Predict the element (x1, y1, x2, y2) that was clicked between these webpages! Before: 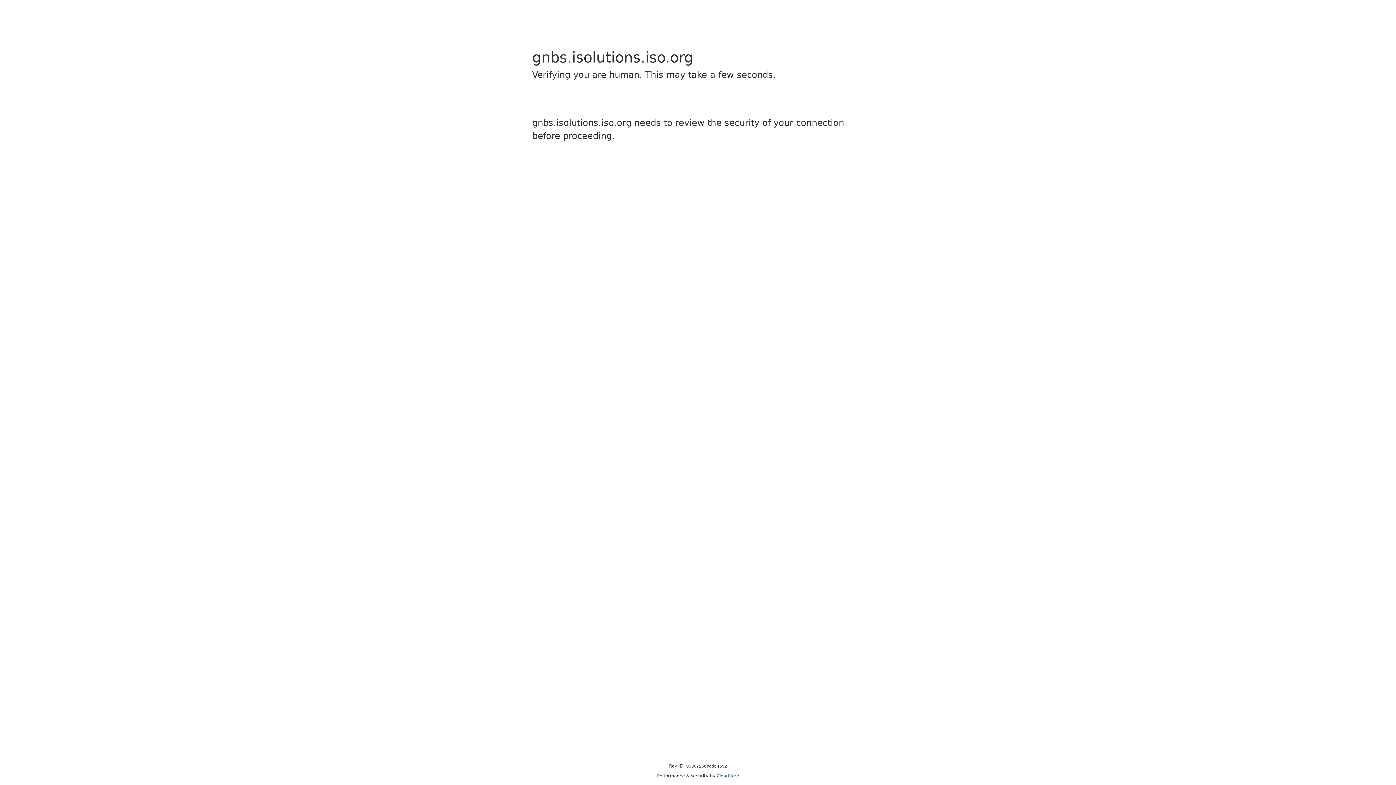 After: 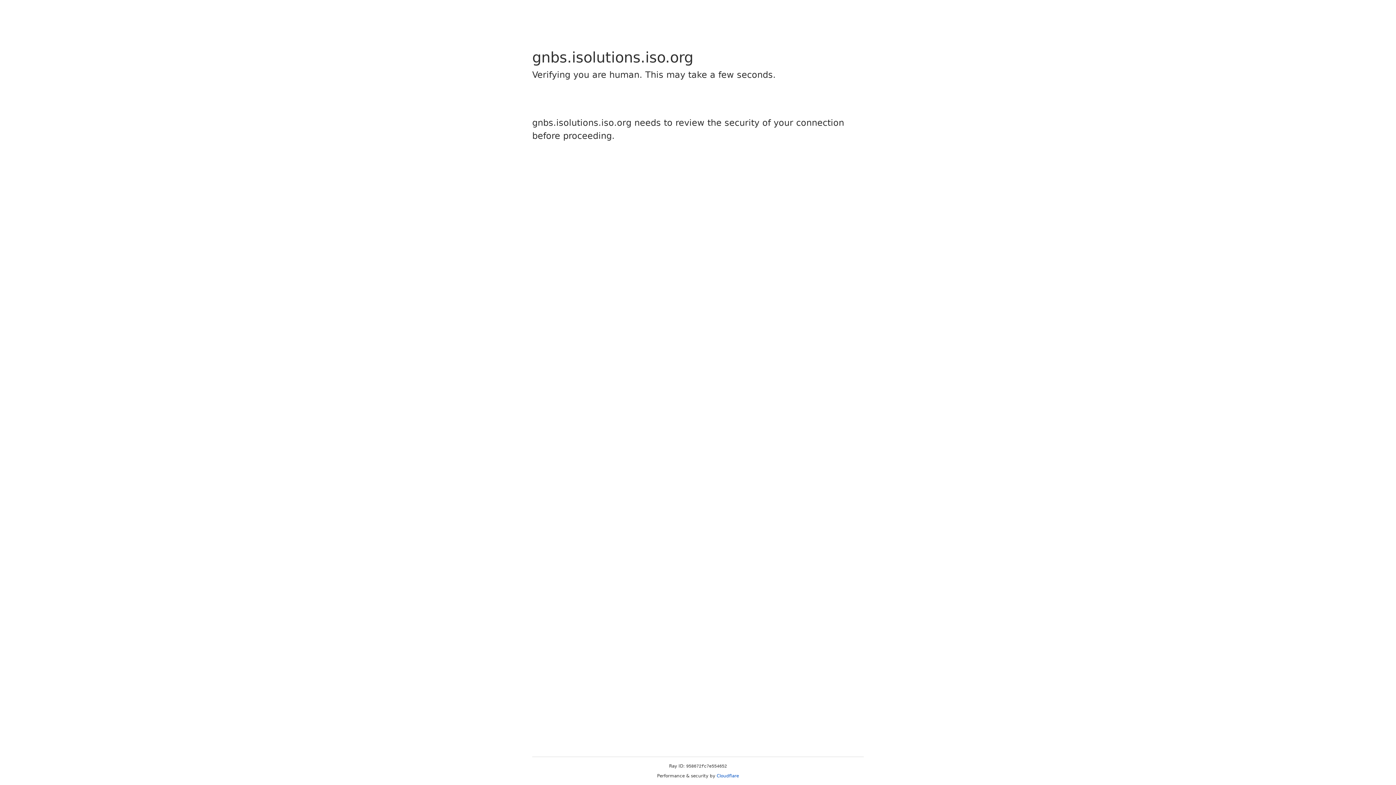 Action: bbox: (716, 773, 739, 778) label: Cloudflare